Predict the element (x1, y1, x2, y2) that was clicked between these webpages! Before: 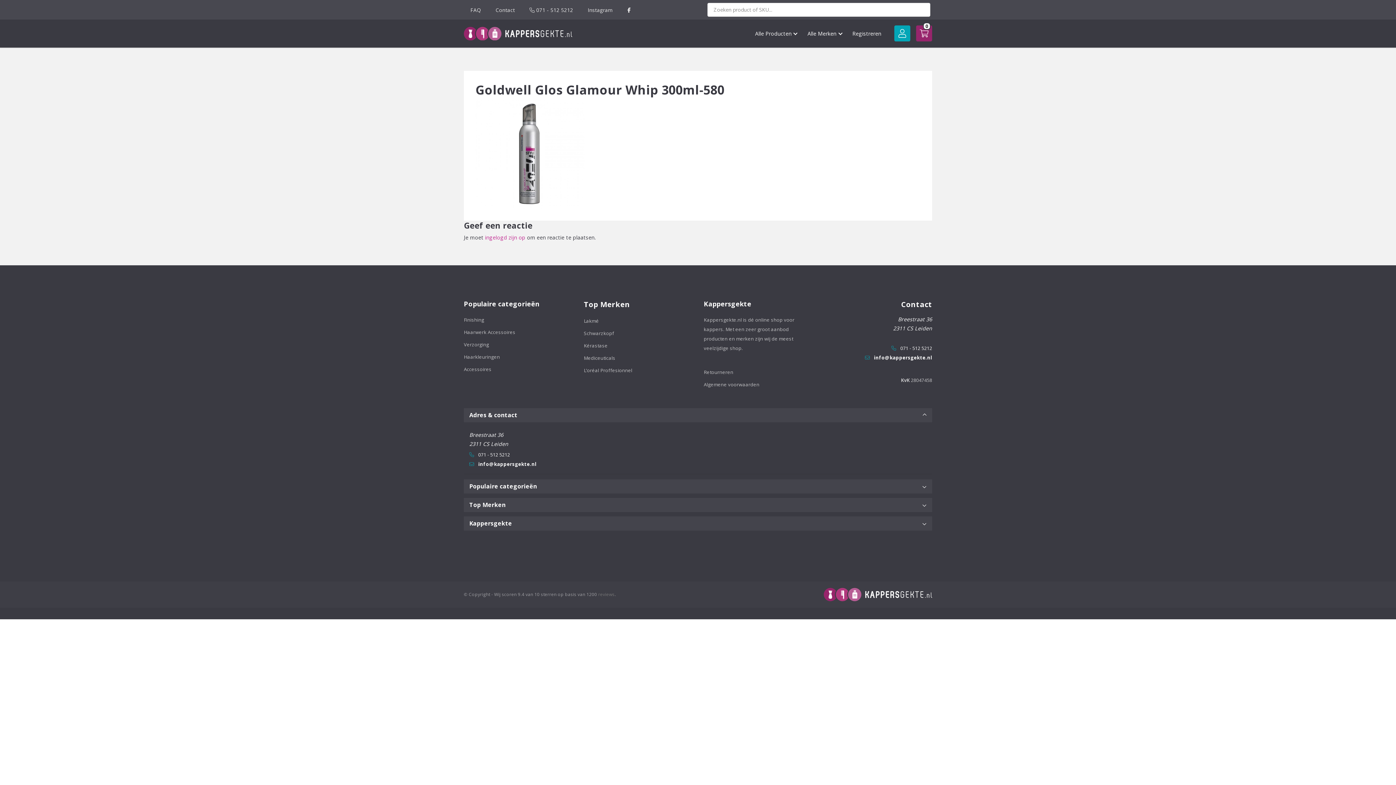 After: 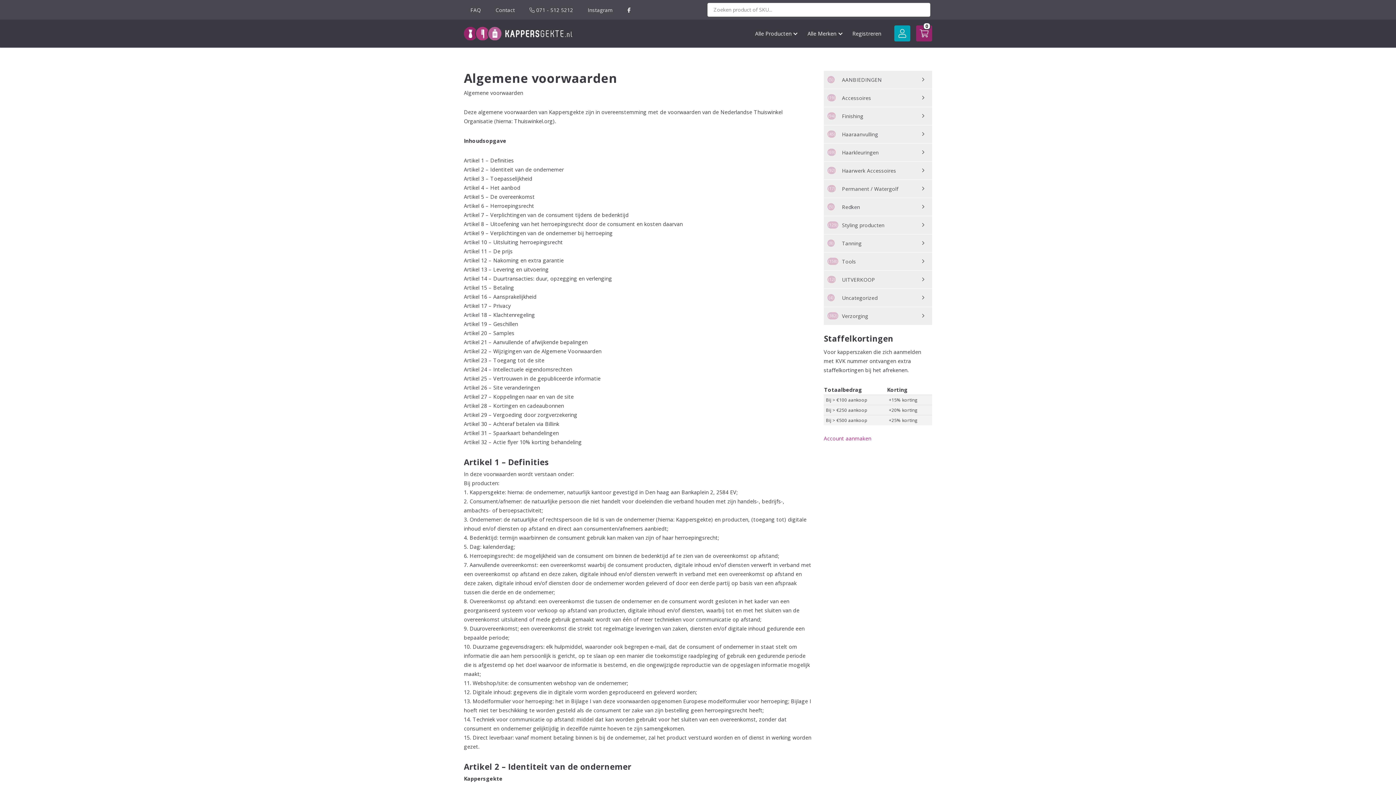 Action: bbox: (704, 378, 812, 390) label: Algemene voorwaarden